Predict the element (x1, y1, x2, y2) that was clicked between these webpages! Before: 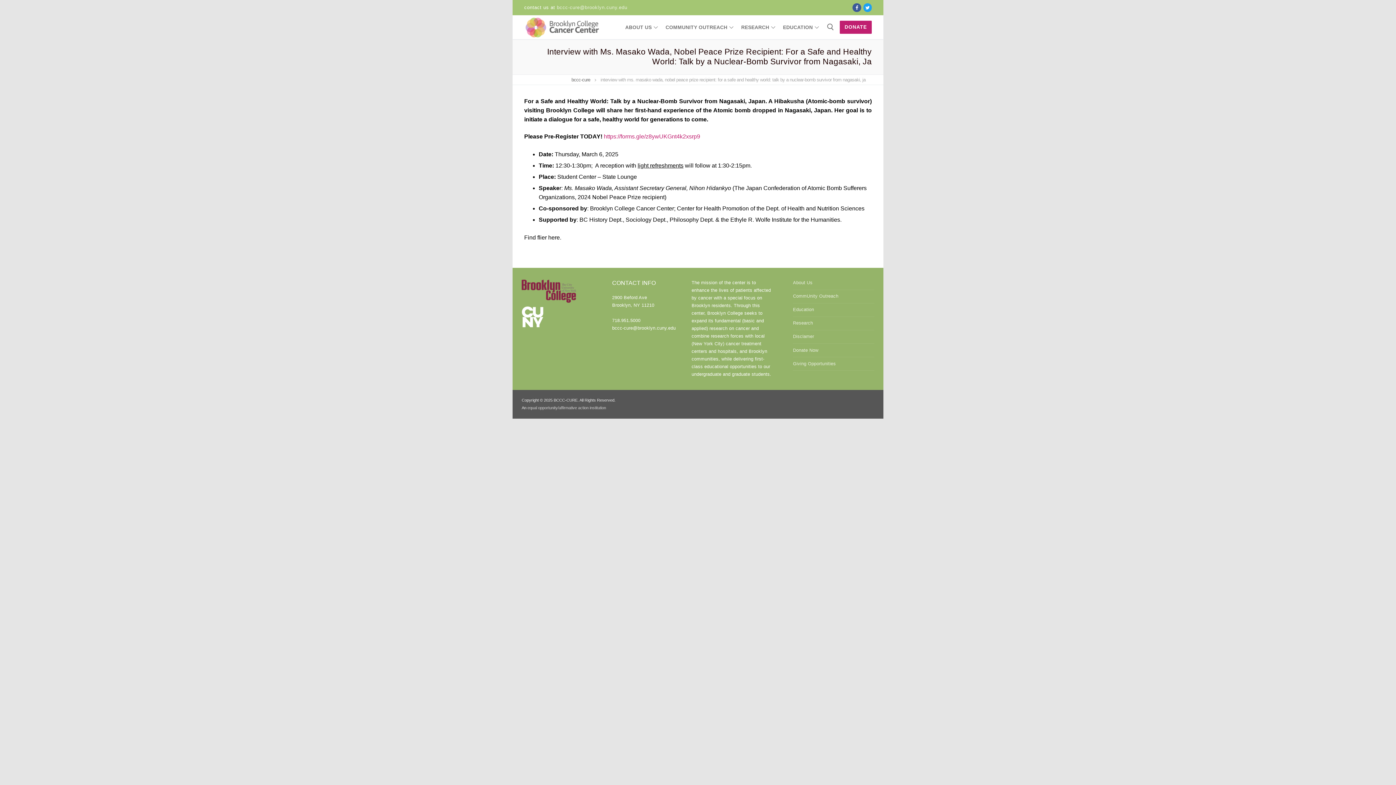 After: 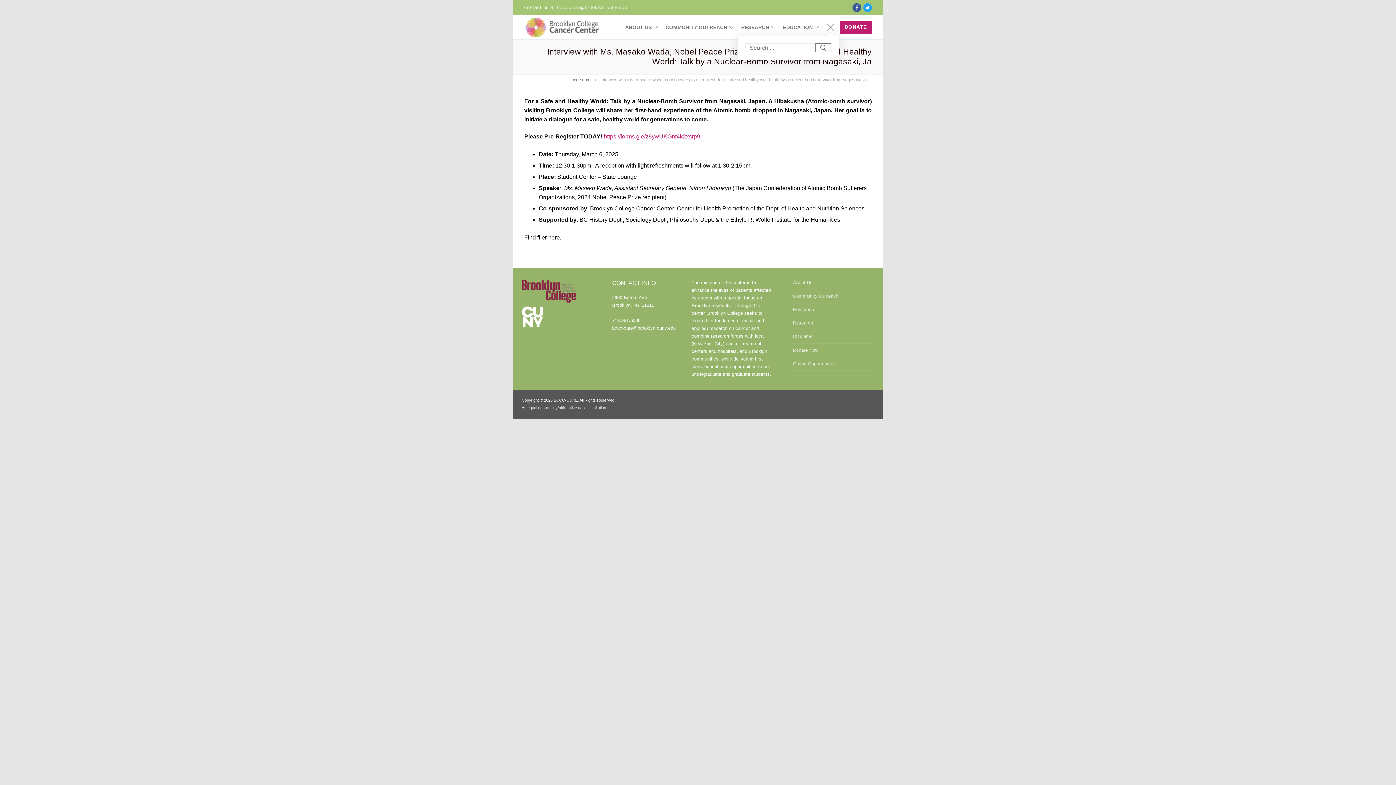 Action: label: open search tool bbox: (827, 23, 834, 30)